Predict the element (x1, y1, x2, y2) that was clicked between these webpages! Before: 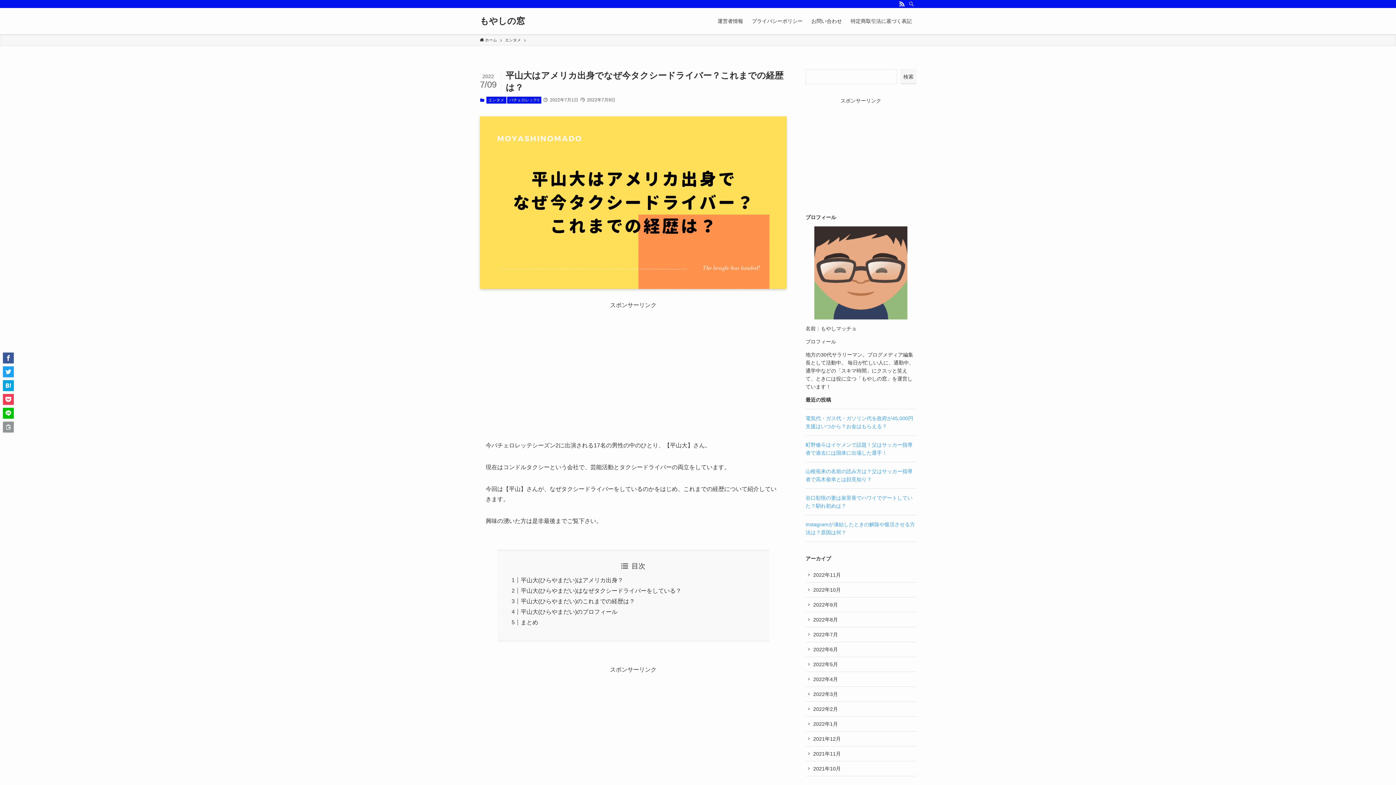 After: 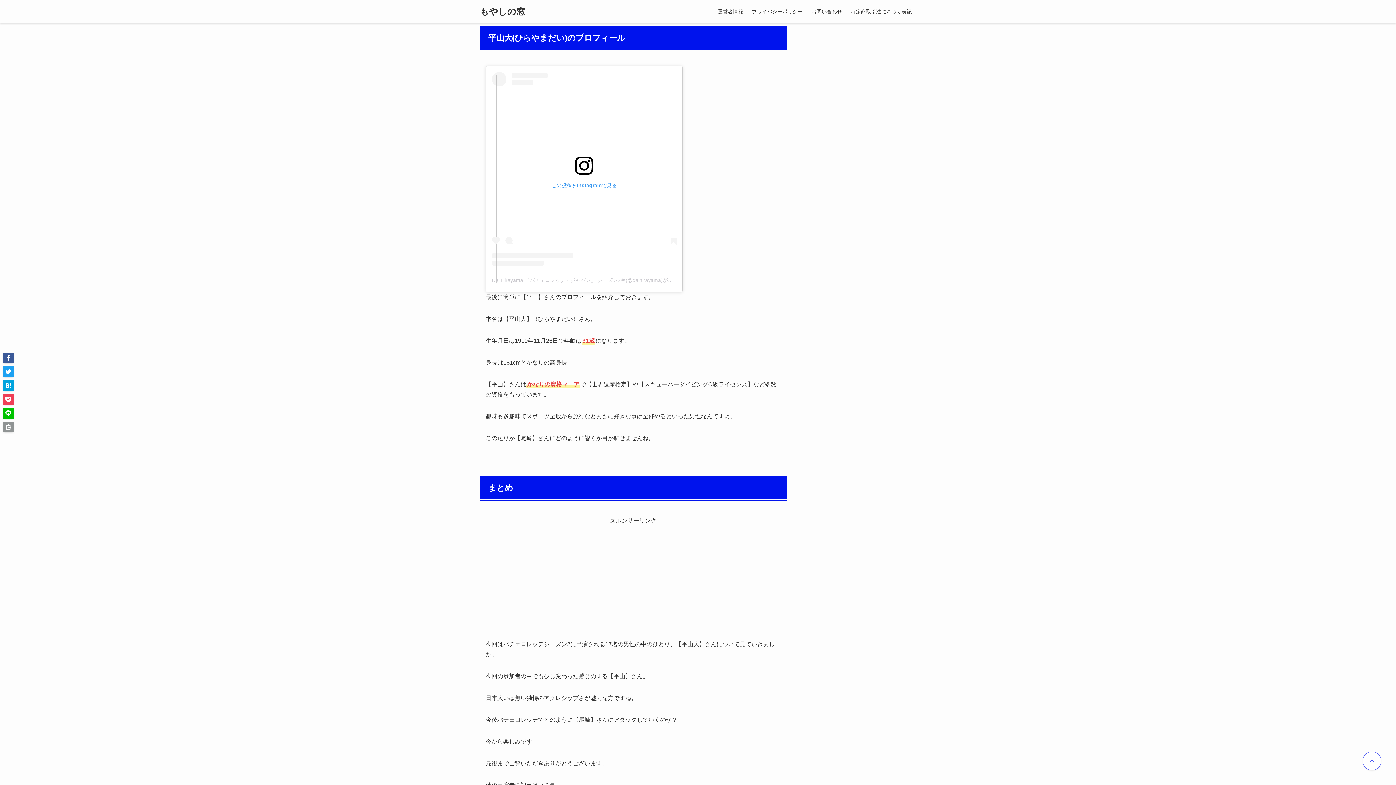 Action: bbox: (520, 608, 617, 615) label: 平山大(ひらやまだい)のプロフィール